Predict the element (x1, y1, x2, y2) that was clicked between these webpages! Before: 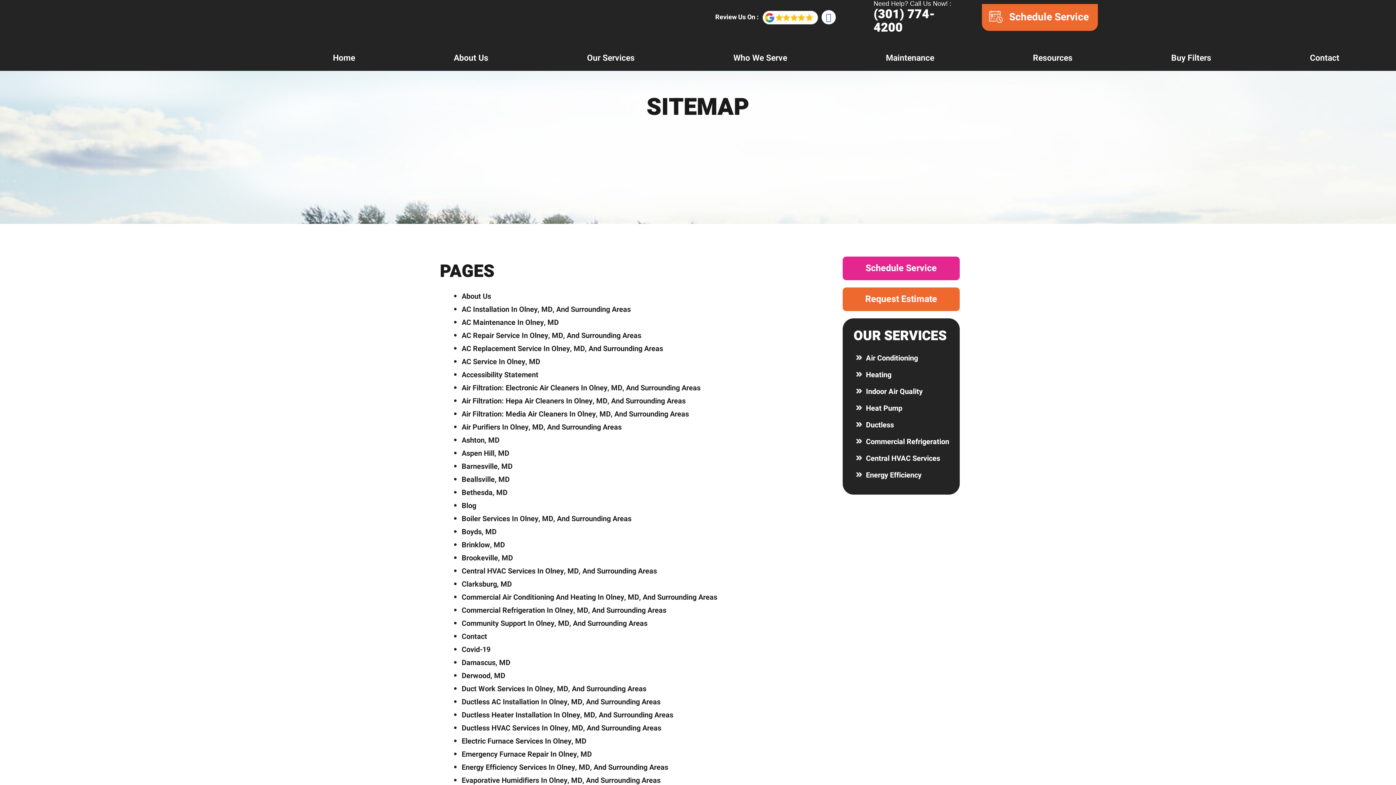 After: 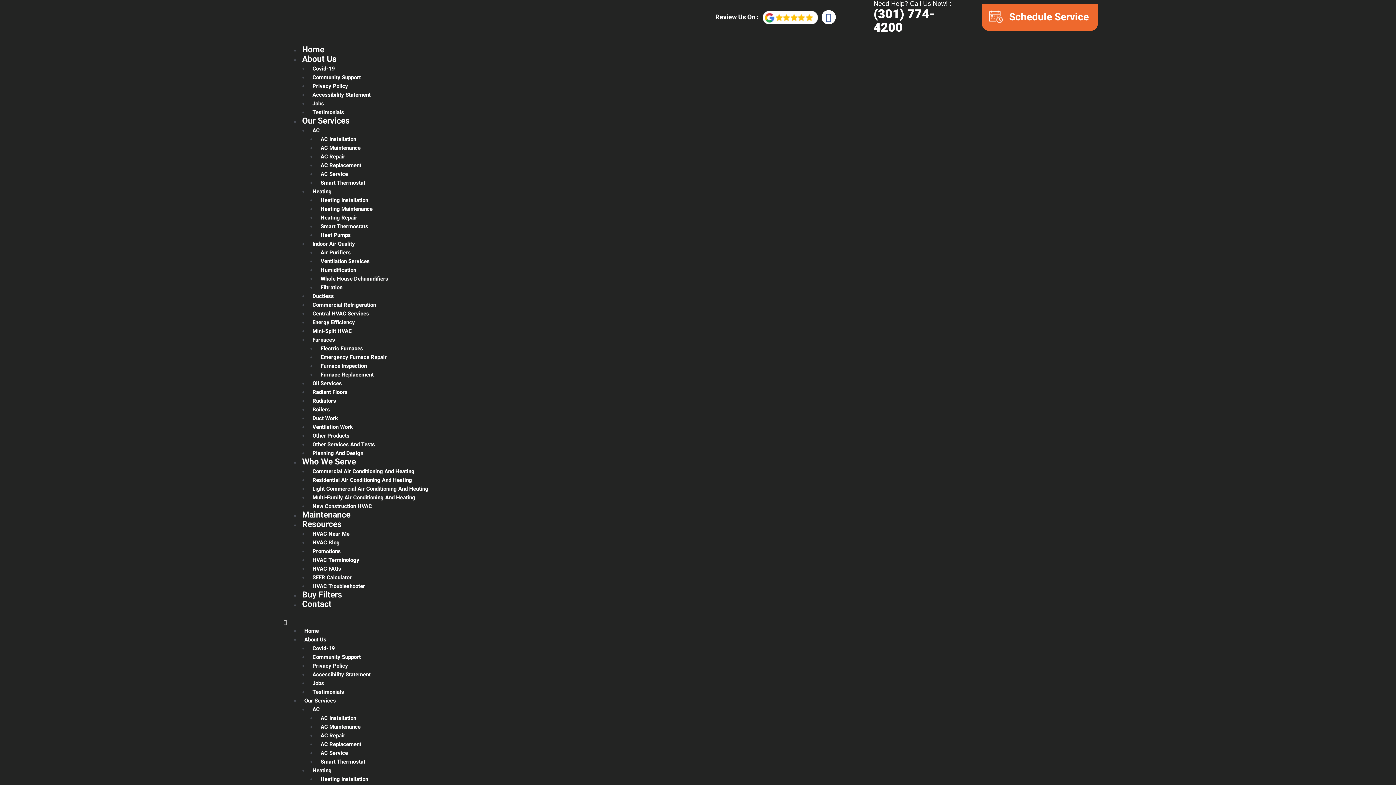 Action: bbox: (461, 409, 689, 419) label: Air Filtration: Media Air Cleaners In Olney, MD, And Surrounding Areas